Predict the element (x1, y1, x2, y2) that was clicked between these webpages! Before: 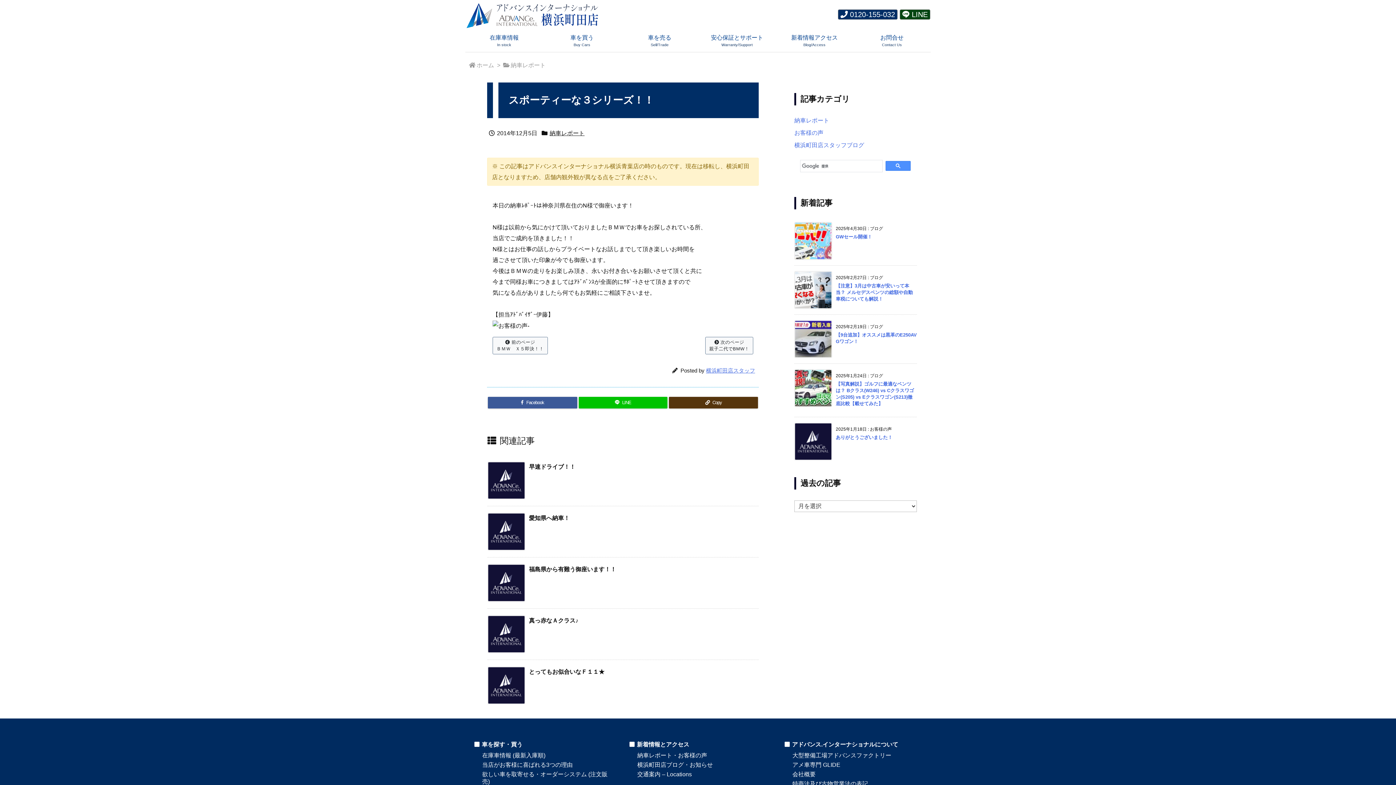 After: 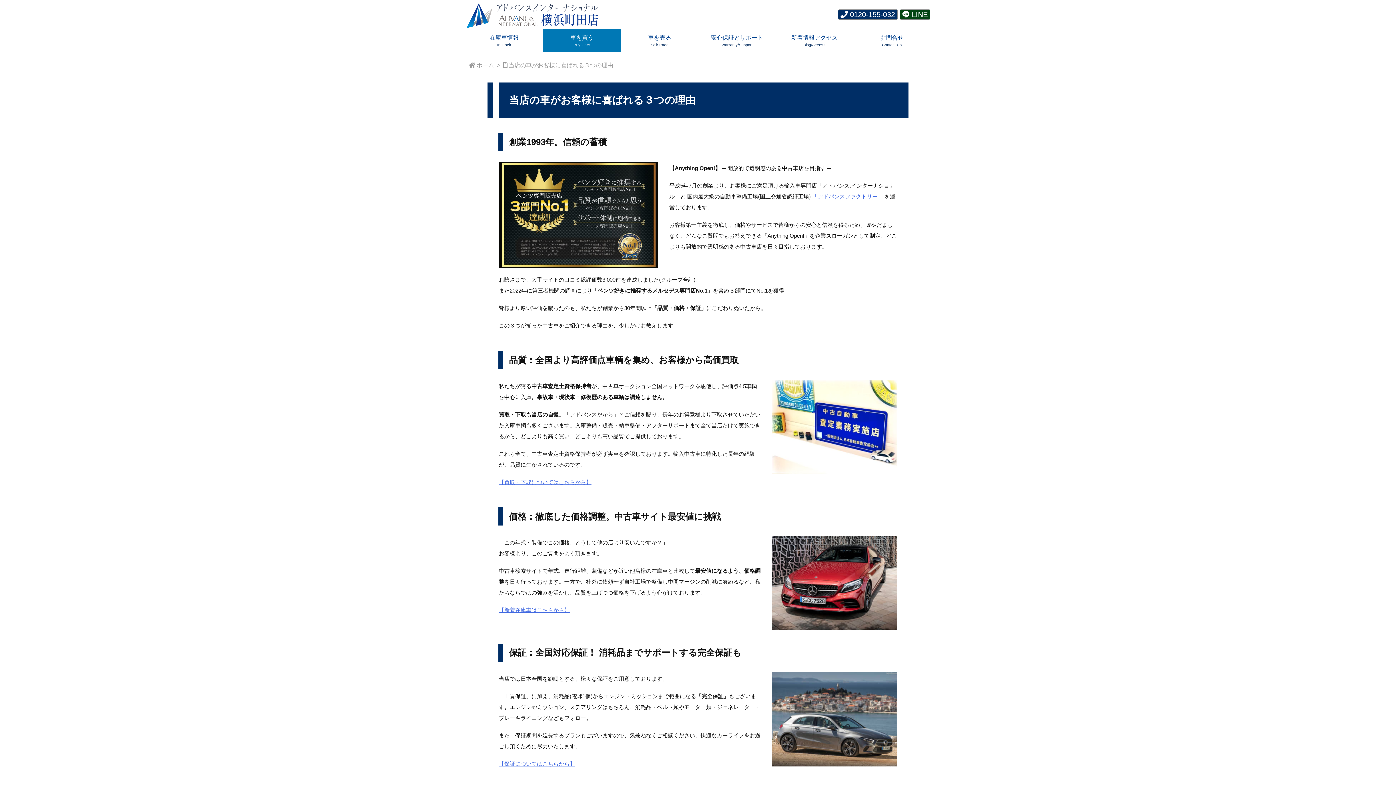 Action: bbox: (482, 760, 607, 770) label: 当店がお客様に喜ばれる3つの理由